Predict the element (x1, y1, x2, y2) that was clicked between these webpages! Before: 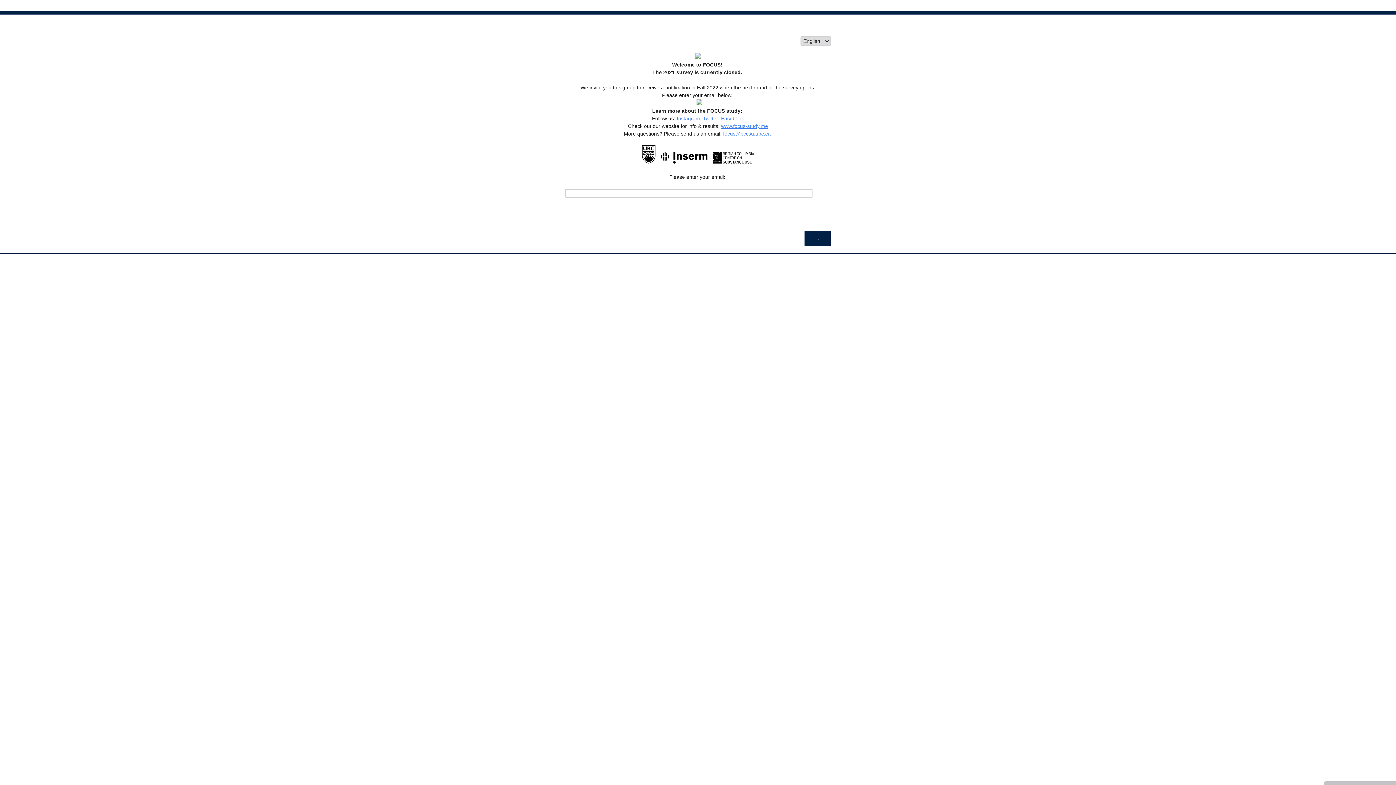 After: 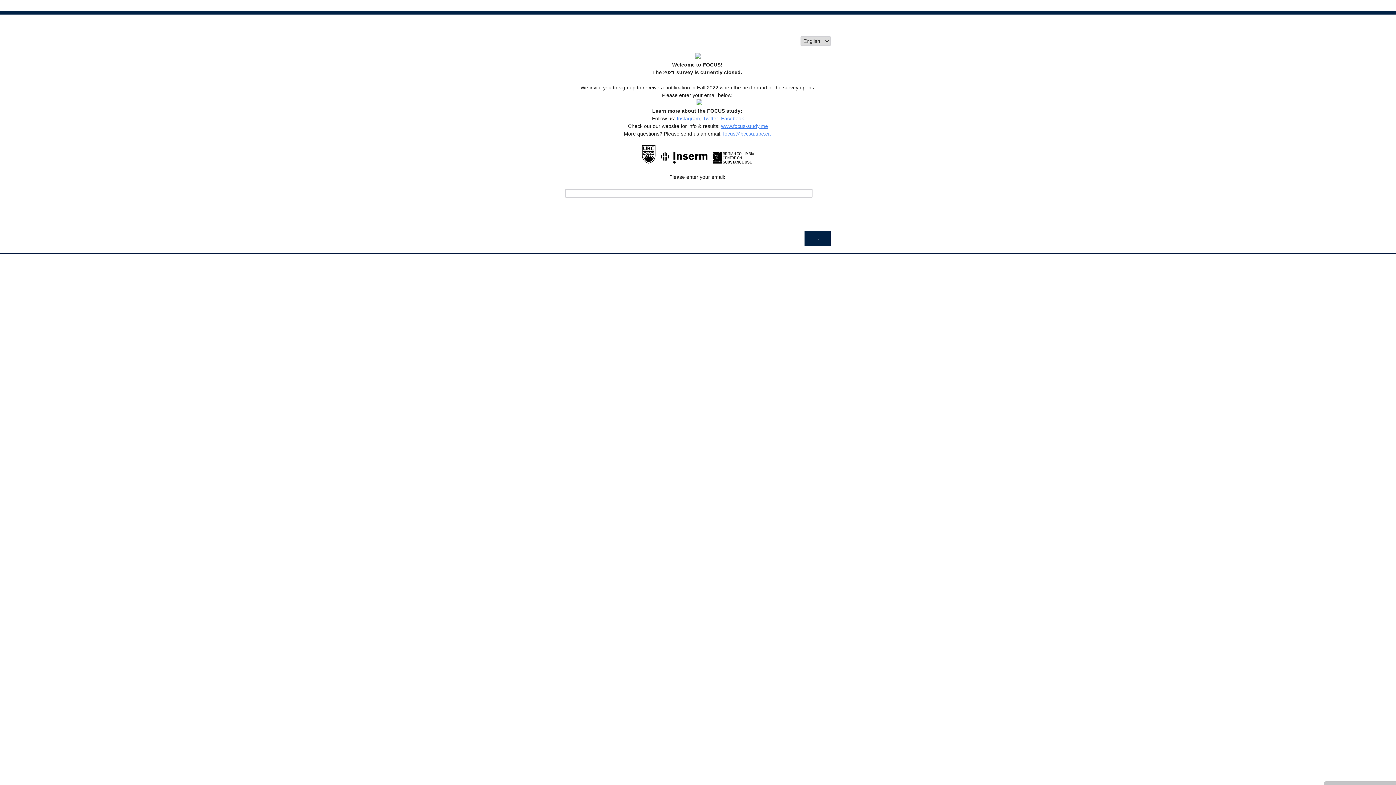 Action: label: focus@bccsu.ubc.ca bbox: (723, 130, 770, 136)